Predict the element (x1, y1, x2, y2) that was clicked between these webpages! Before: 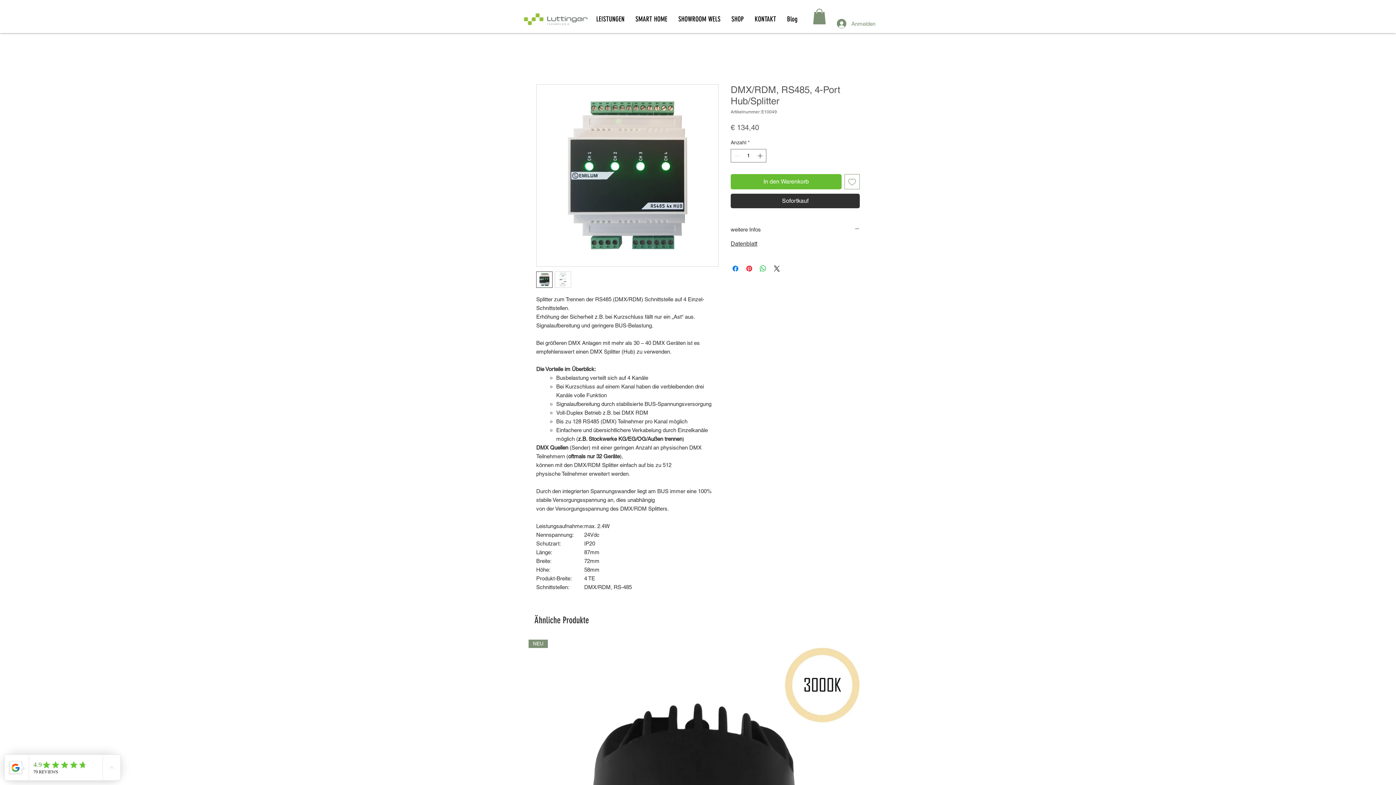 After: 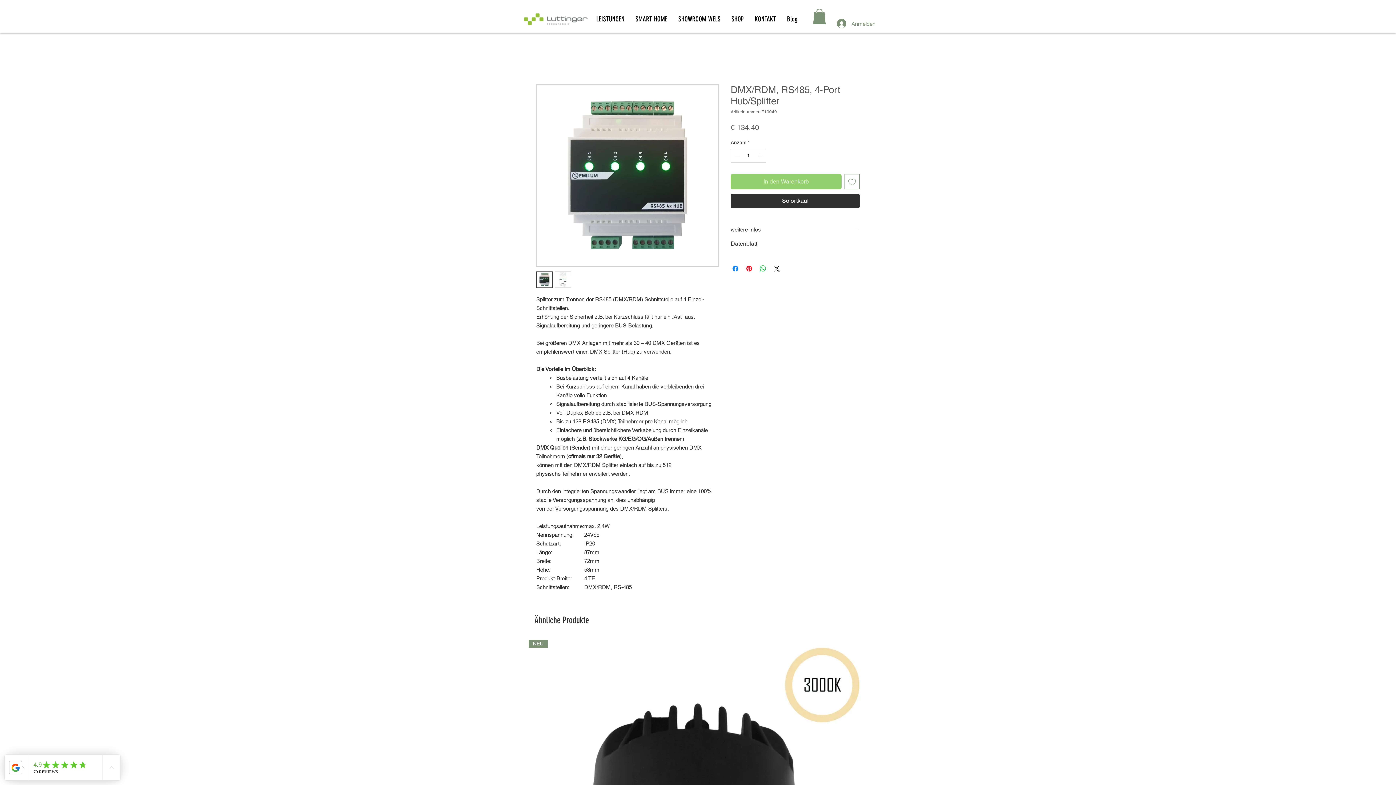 Action: label: In den Warenkorb bbox: (730, 174, 841, 189)